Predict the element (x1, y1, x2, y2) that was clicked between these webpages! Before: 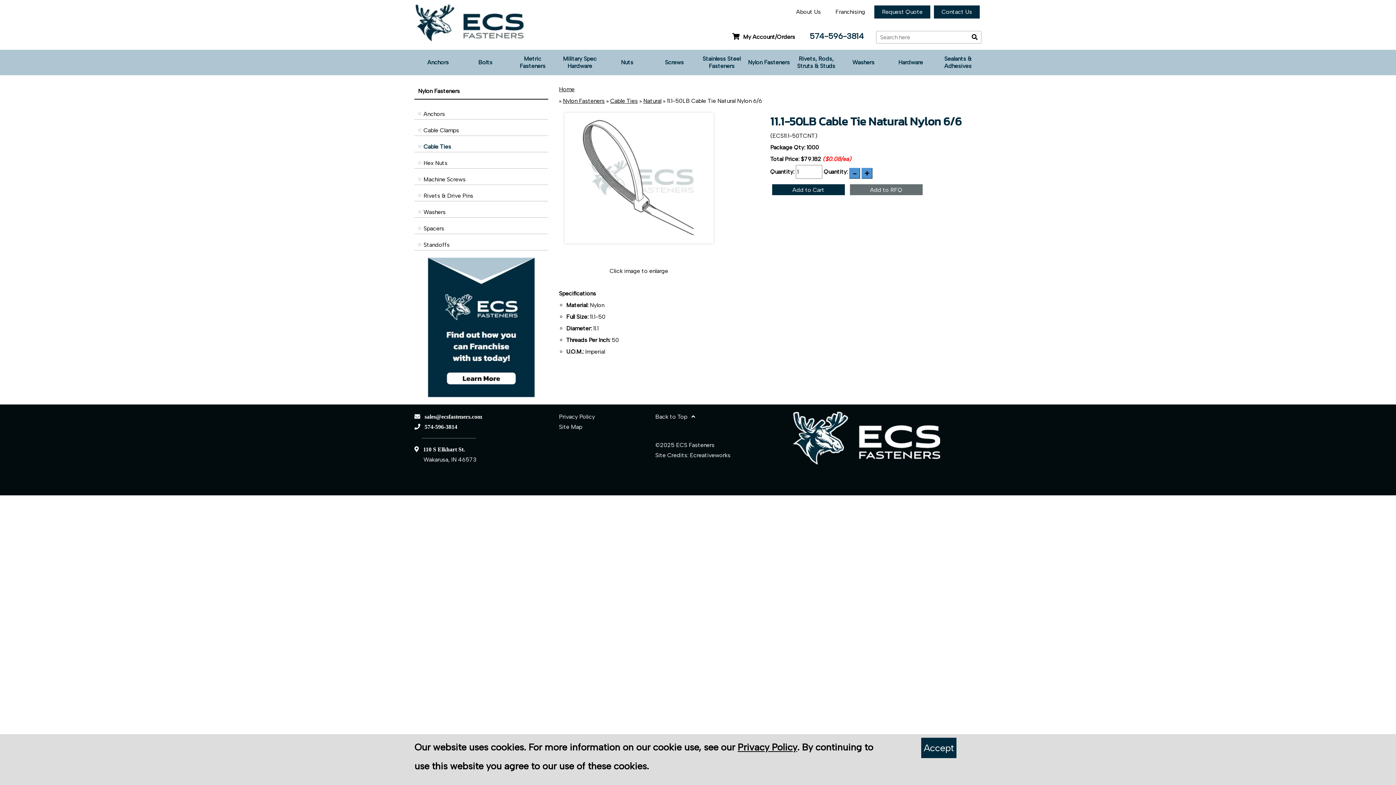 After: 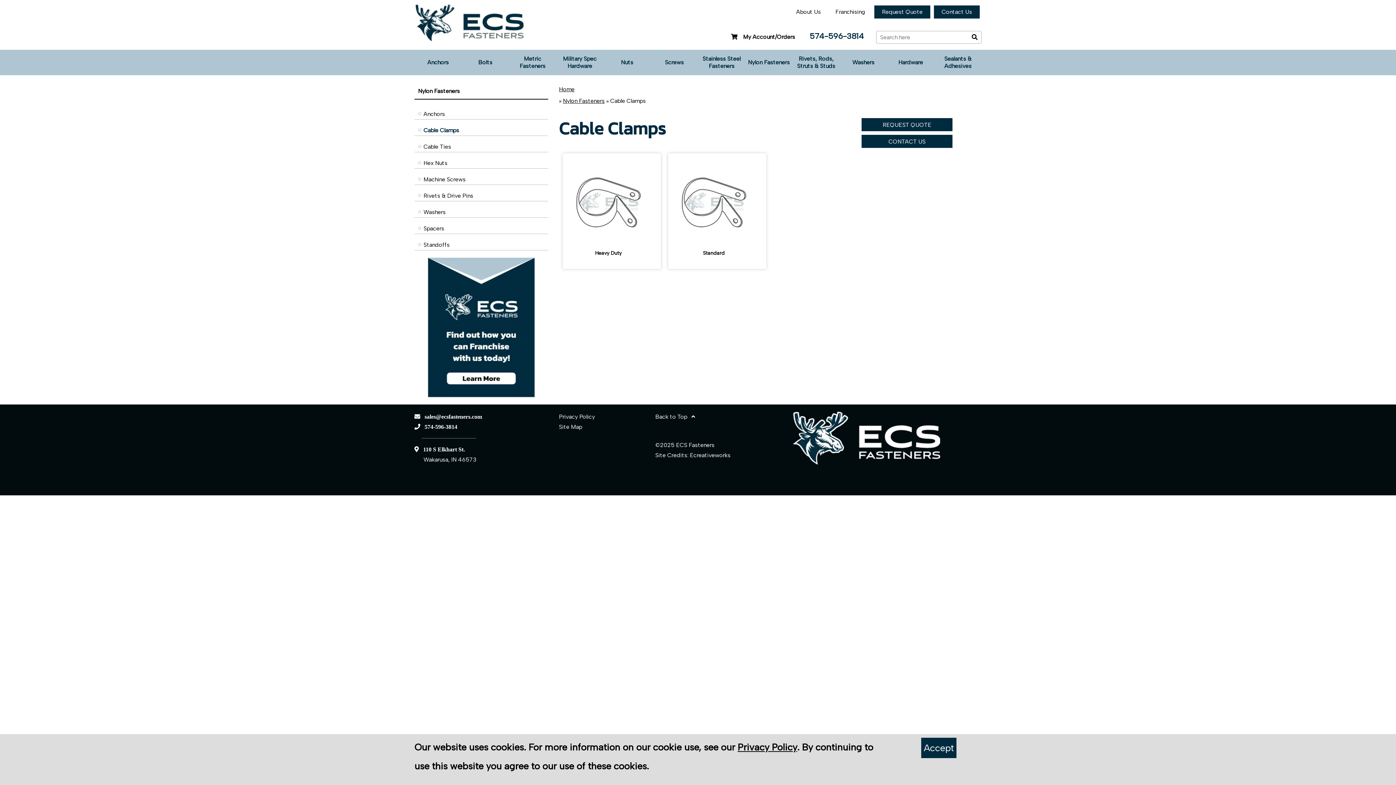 Action: label: Cable Clamps bbox: (414, 121, 548, 137)